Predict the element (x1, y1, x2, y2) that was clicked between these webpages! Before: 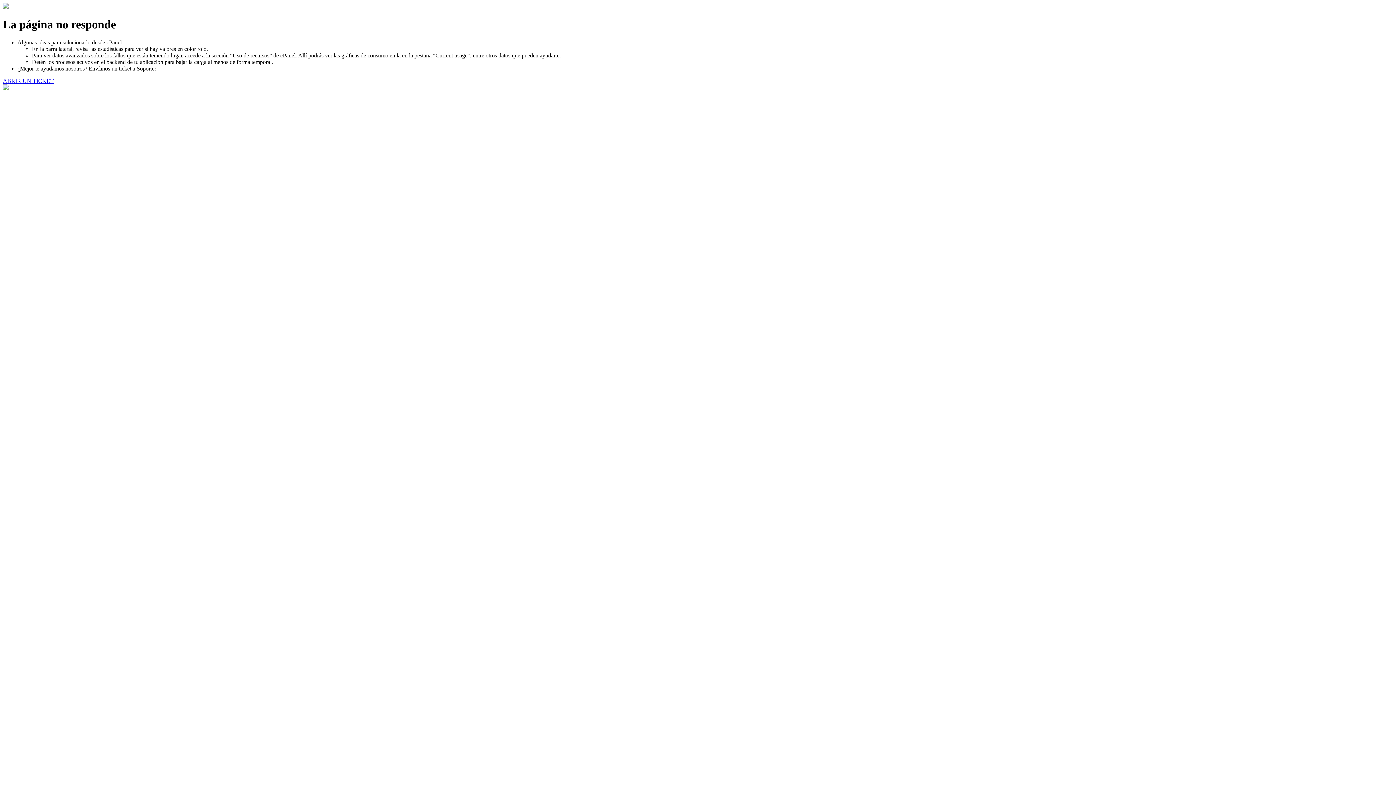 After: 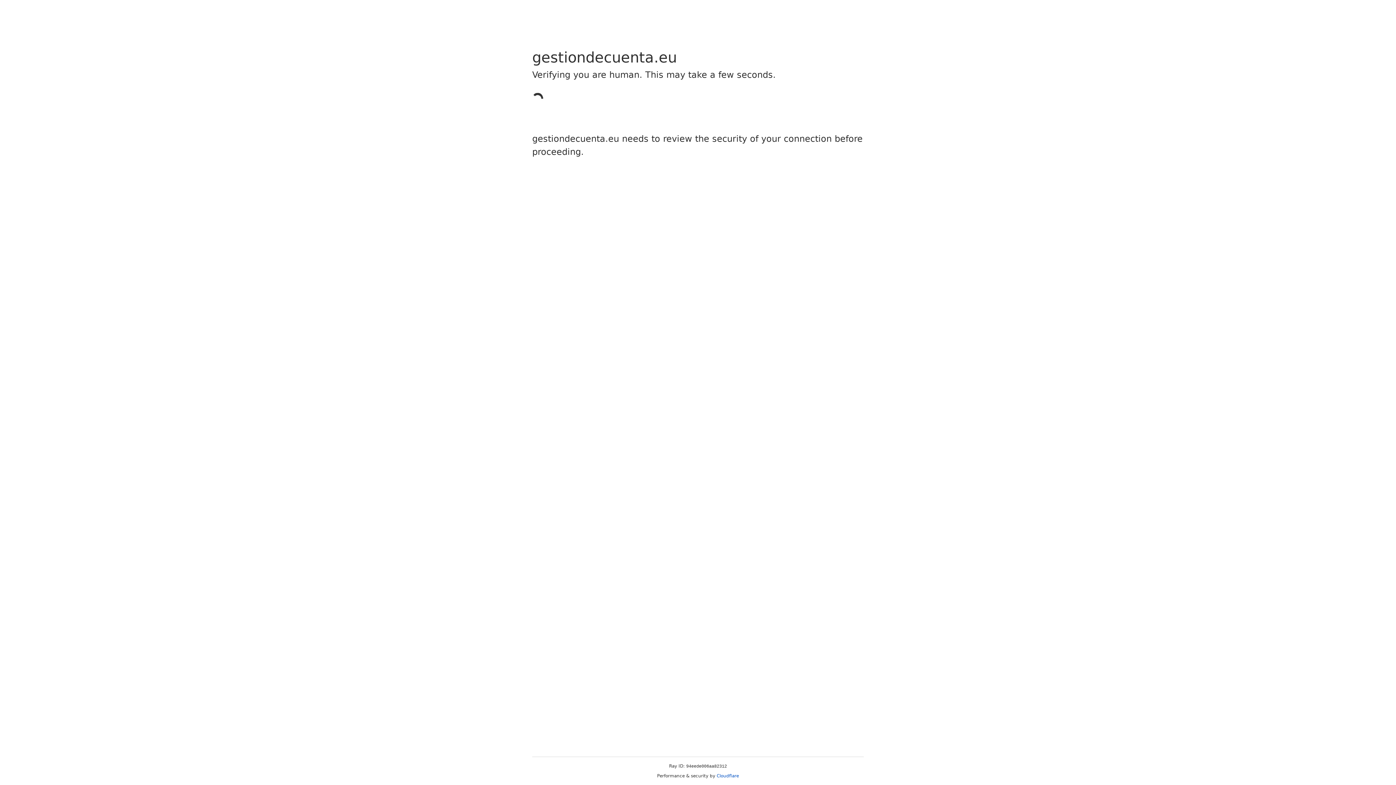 Action: bbox: (2, 77, 53, 83) label: ABRIR UN TICKET